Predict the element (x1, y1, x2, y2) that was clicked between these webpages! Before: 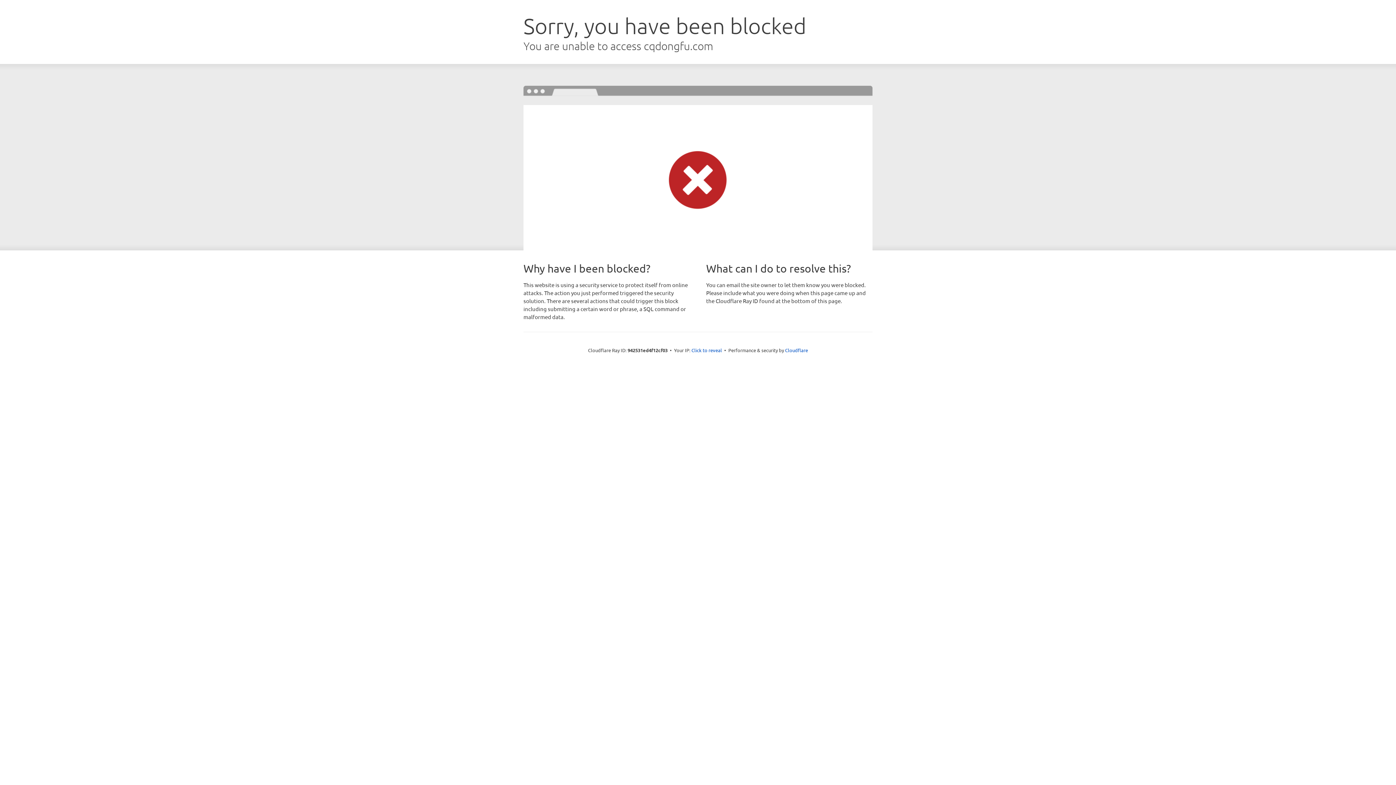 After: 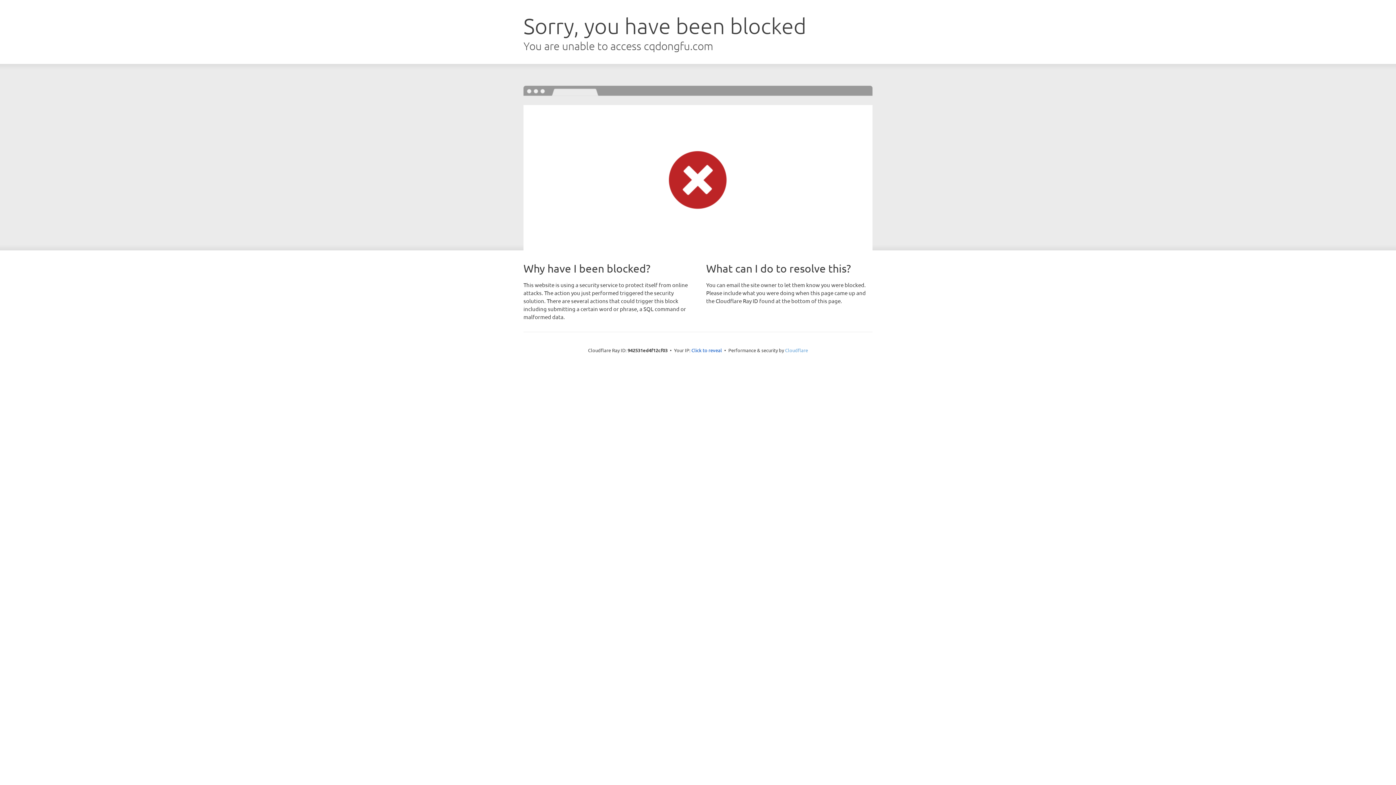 Action: bbox: (785, 347, 808, 353) label: Cloudflare